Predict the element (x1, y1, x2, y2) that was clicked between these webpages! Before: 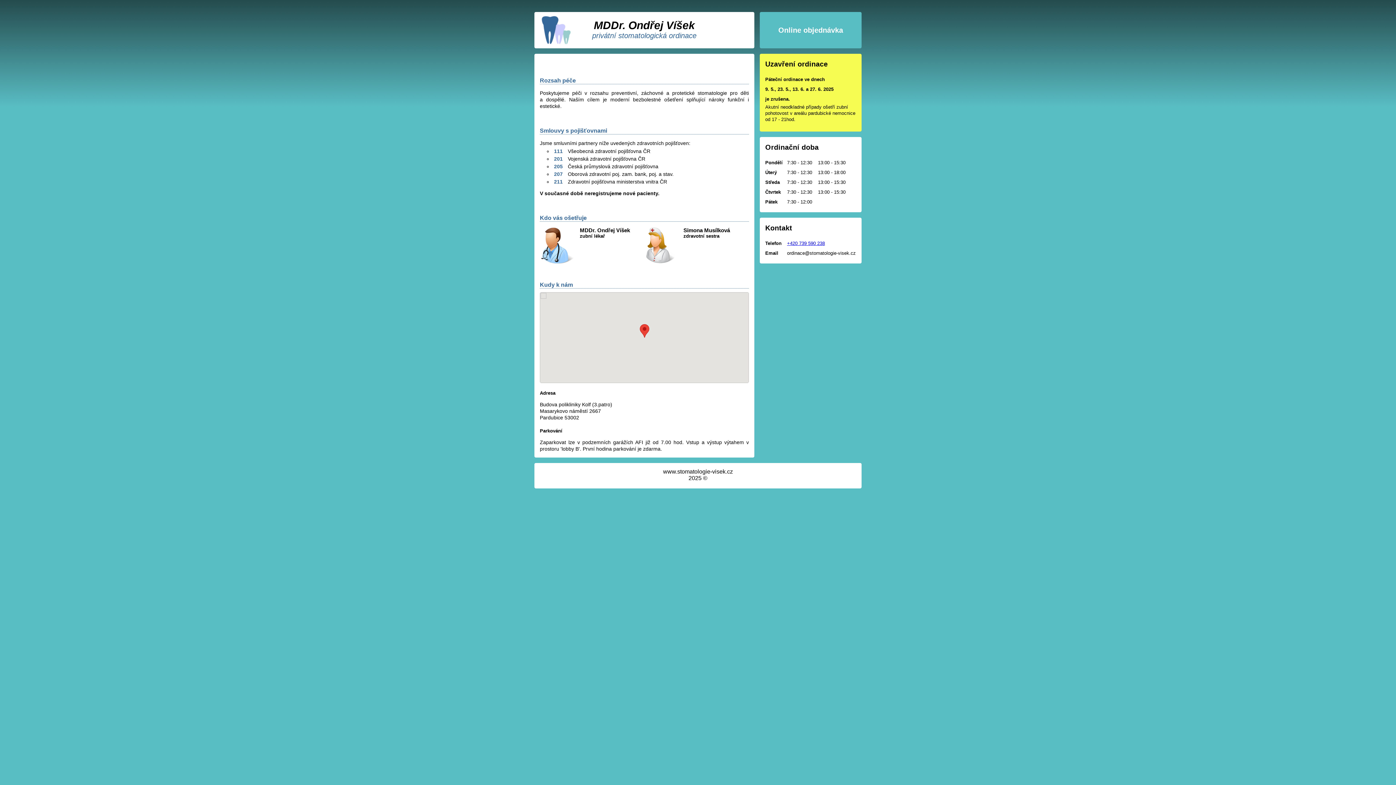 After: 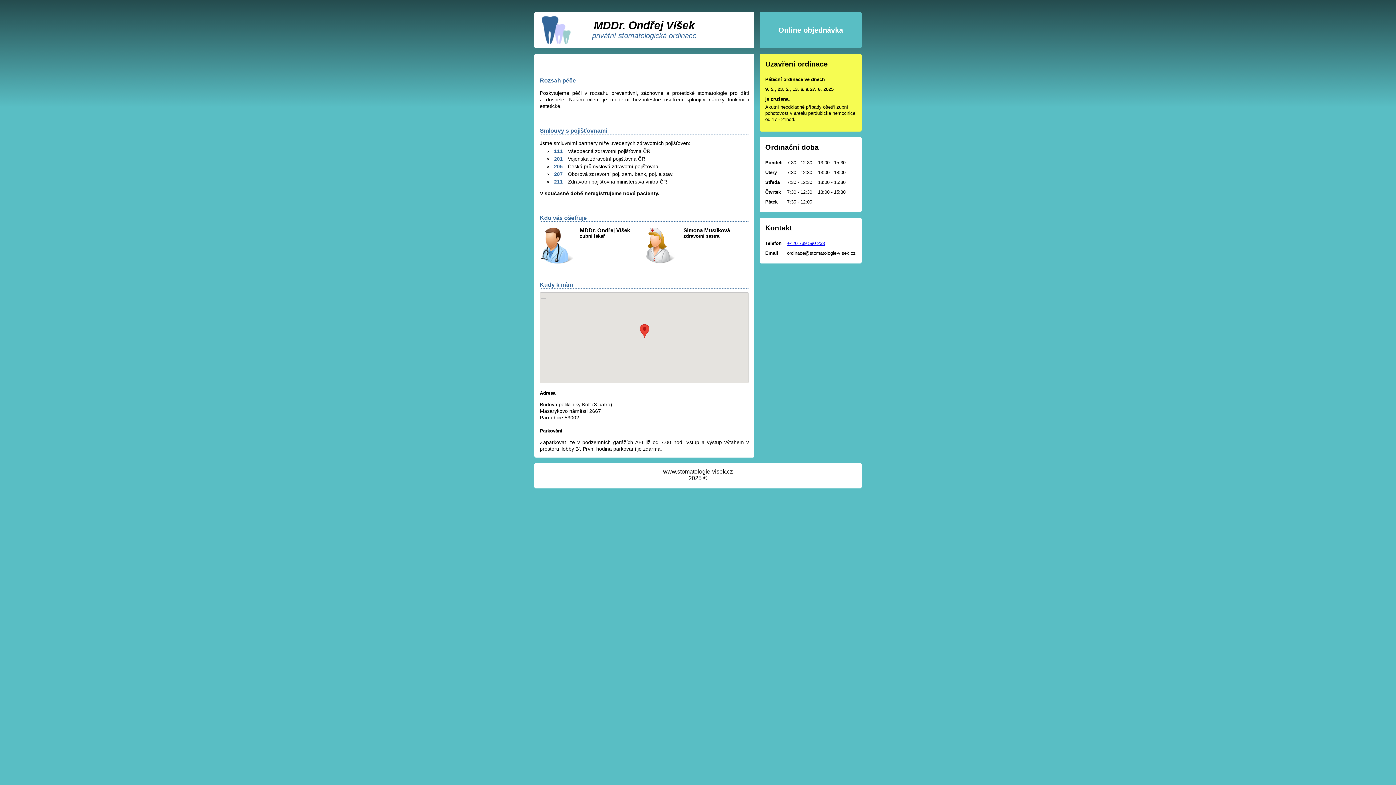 Action: label: +420 739 590 238 bbox: (787, 240, 825, 246)